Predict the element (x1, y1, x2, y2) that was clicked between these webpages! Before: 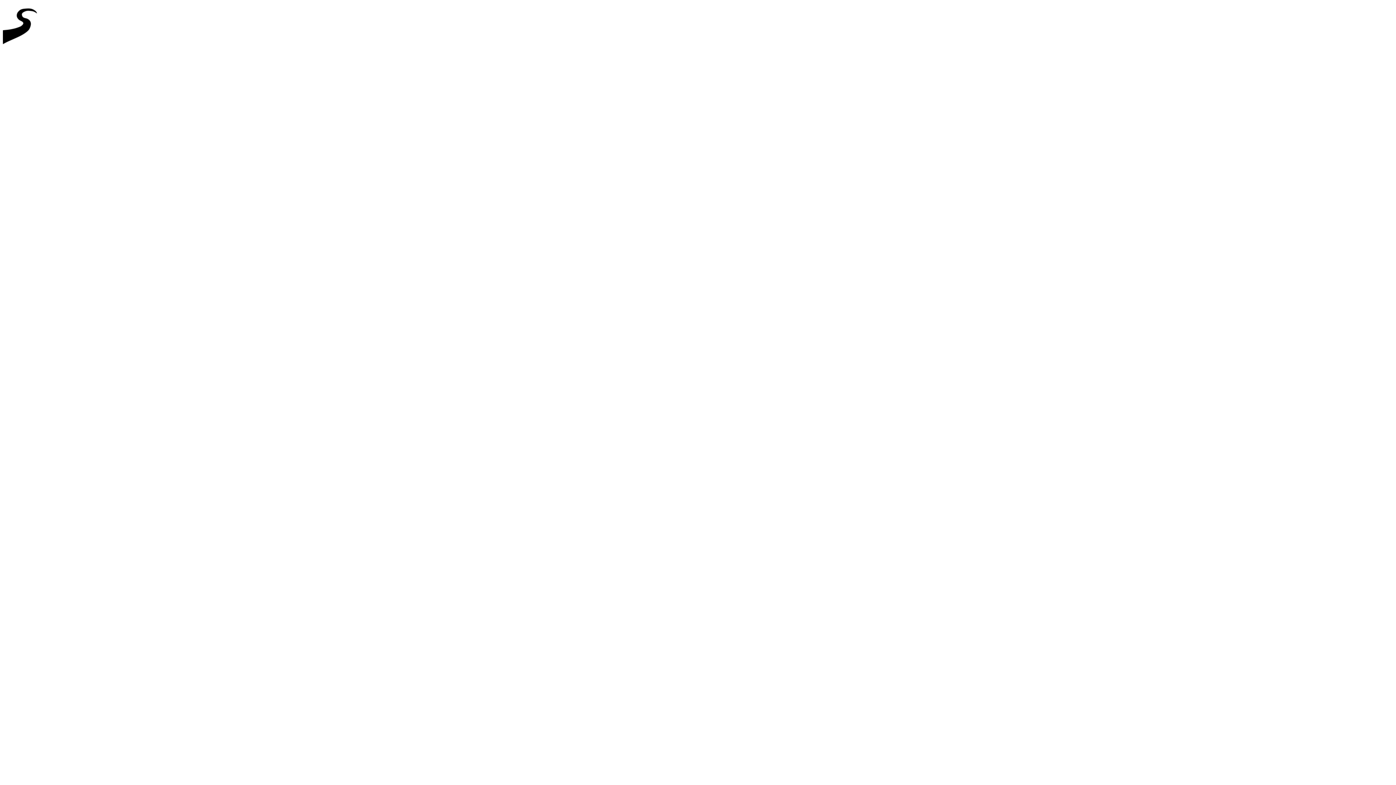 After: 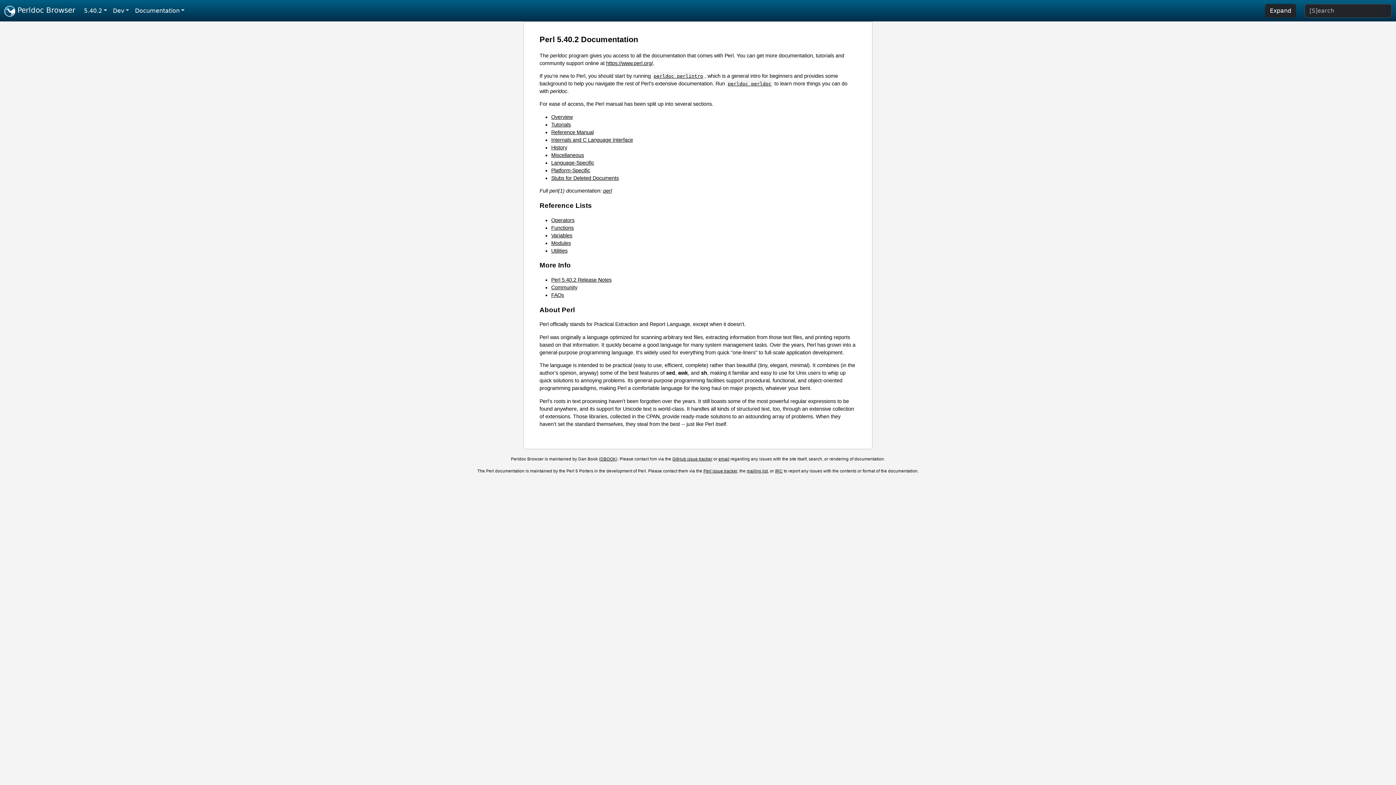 Action: bbox: (2, 46, 44, 52)